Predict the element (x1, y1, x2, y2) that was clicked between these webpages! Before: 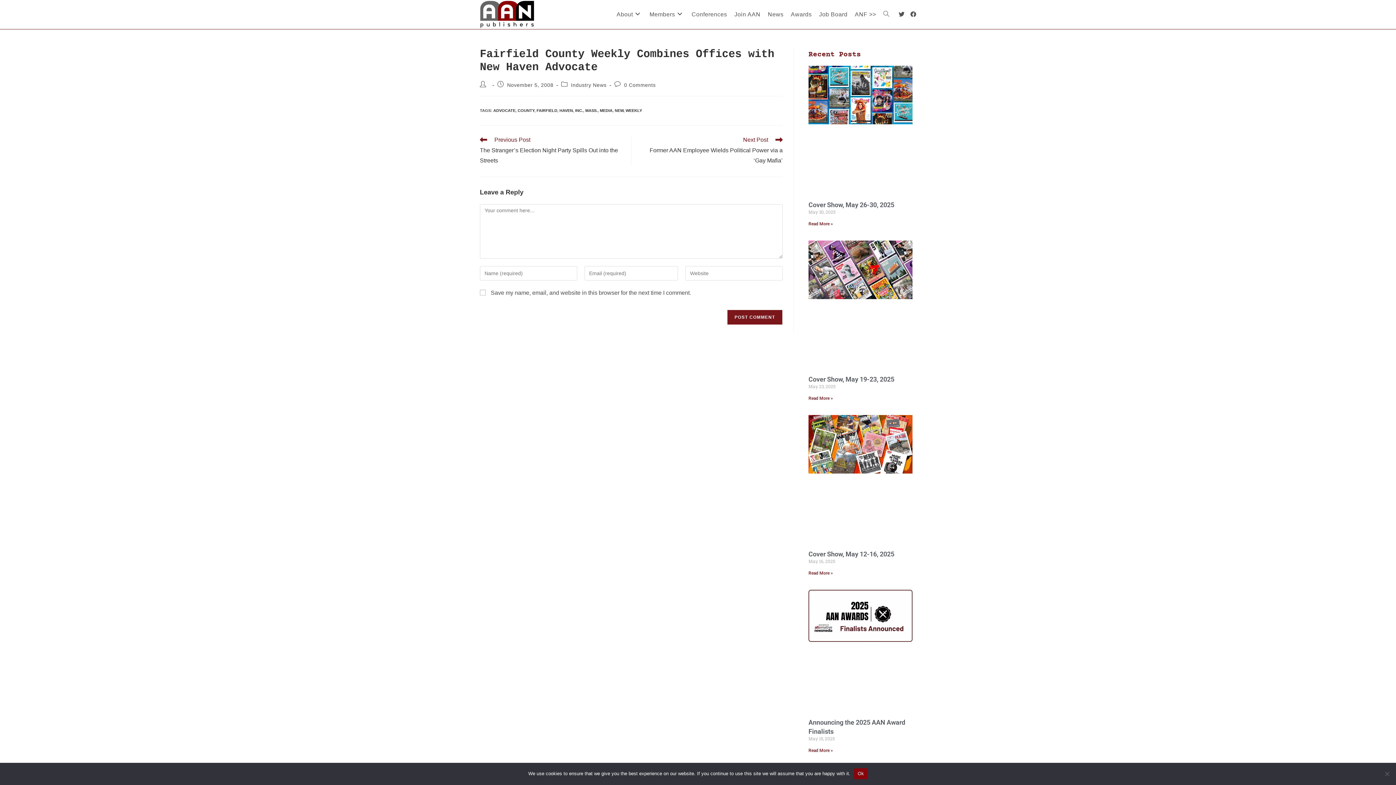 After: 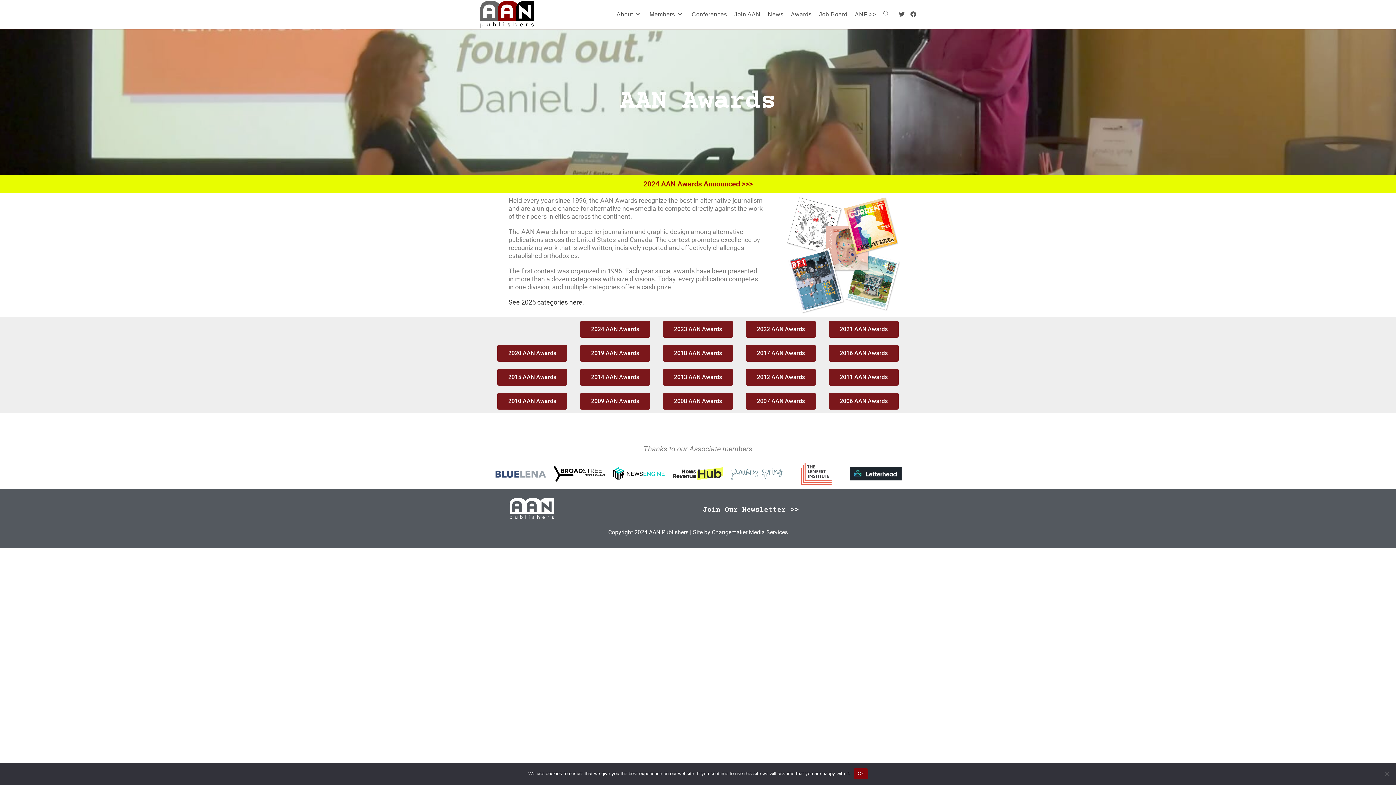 Action: label: Awards bbox: (787, 0, 815, 29)